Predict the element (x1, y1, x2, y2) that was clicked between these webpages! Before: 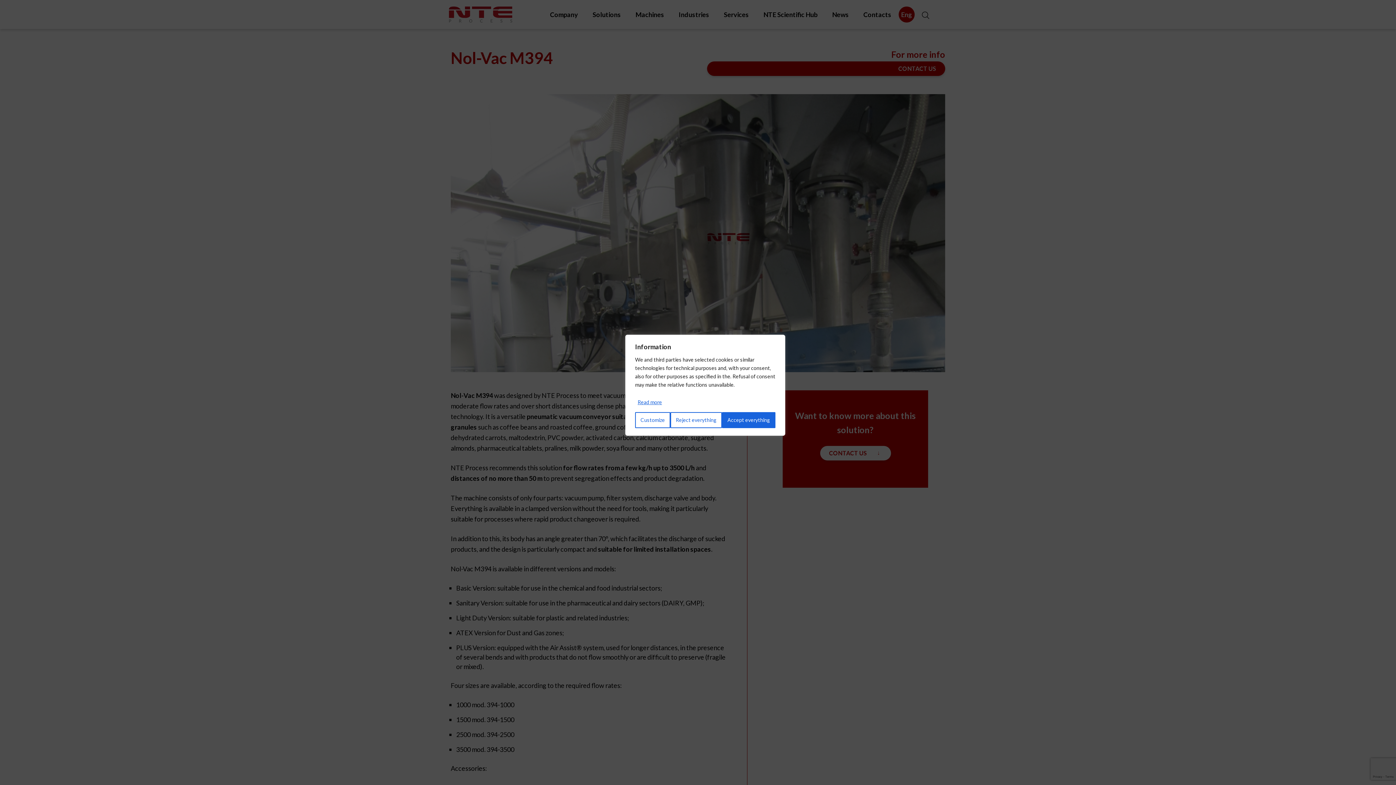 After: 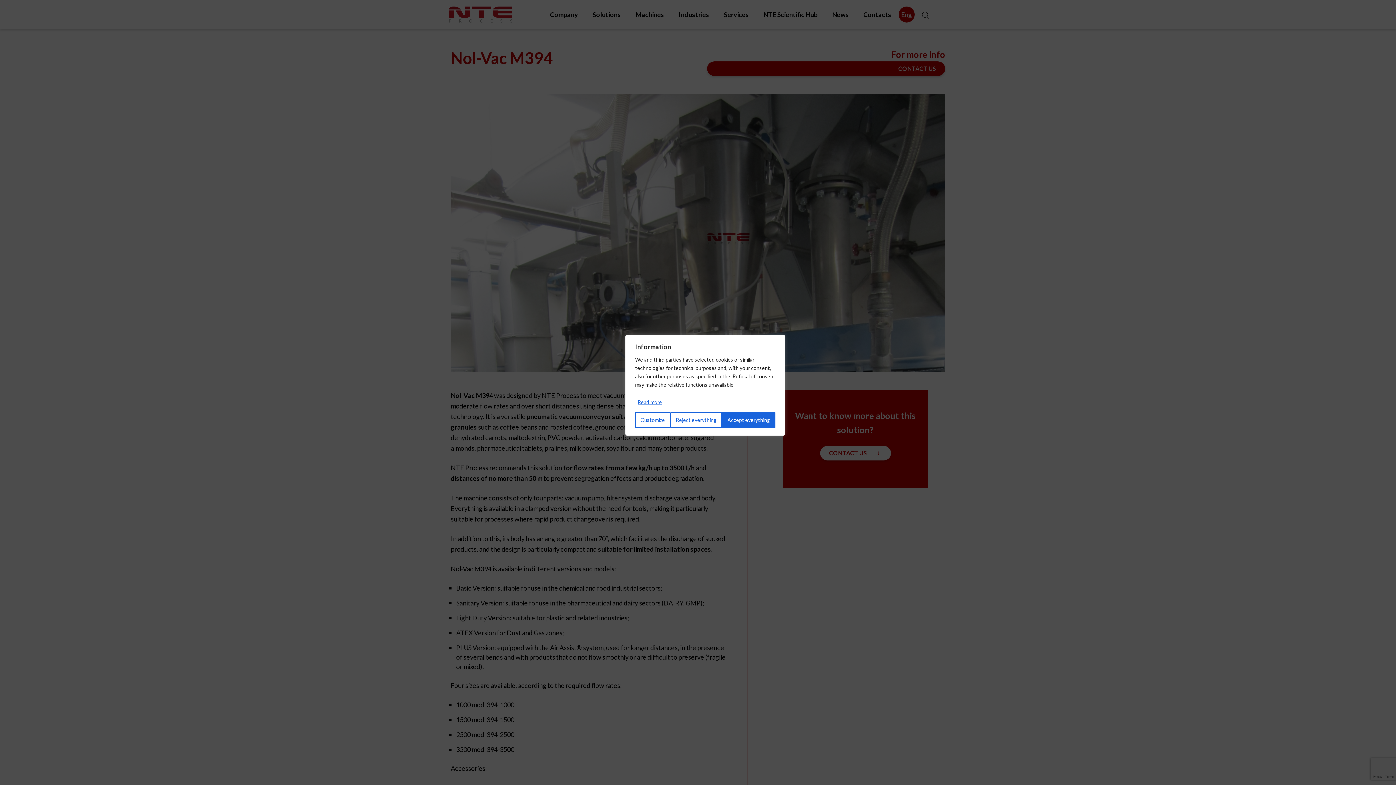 Action: bbox: (637, 398, 662, 405) label: Read more